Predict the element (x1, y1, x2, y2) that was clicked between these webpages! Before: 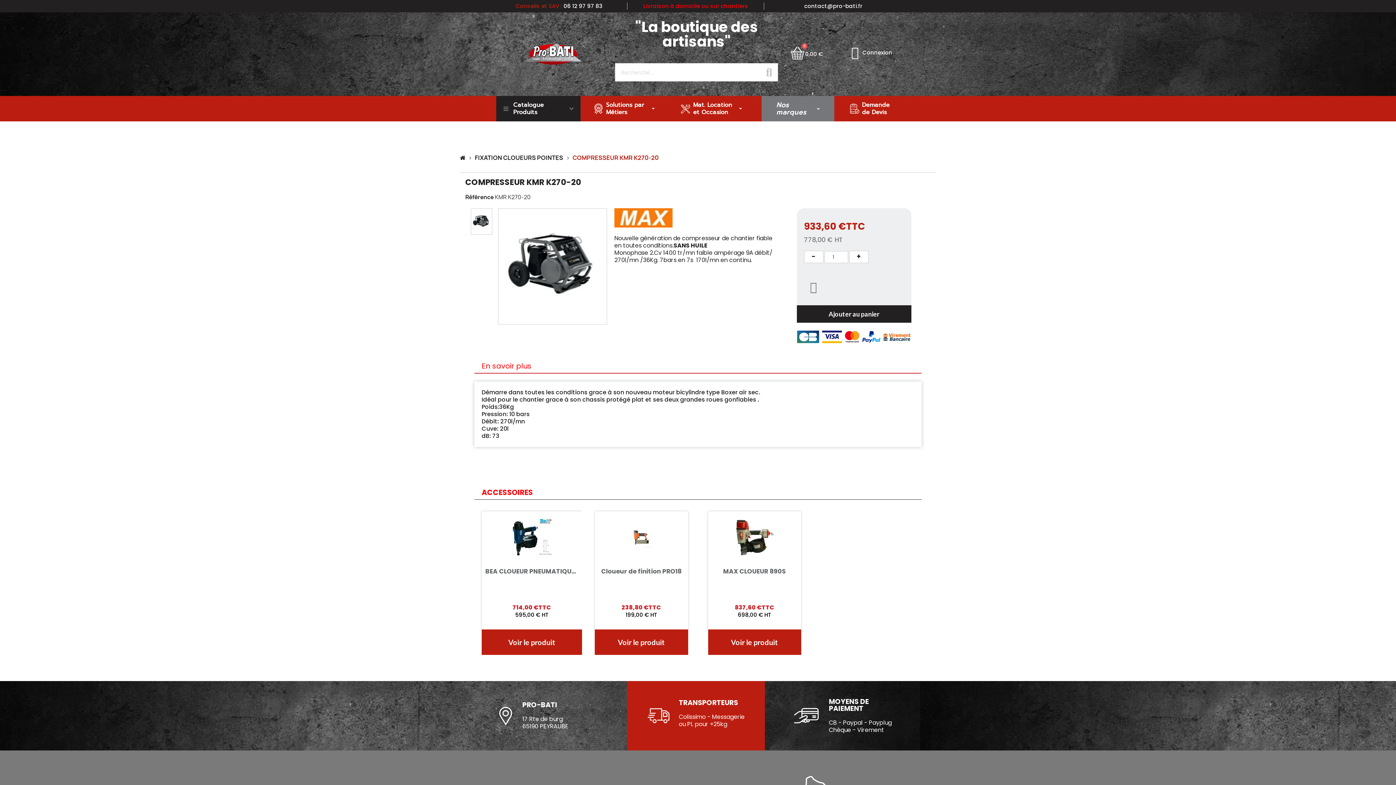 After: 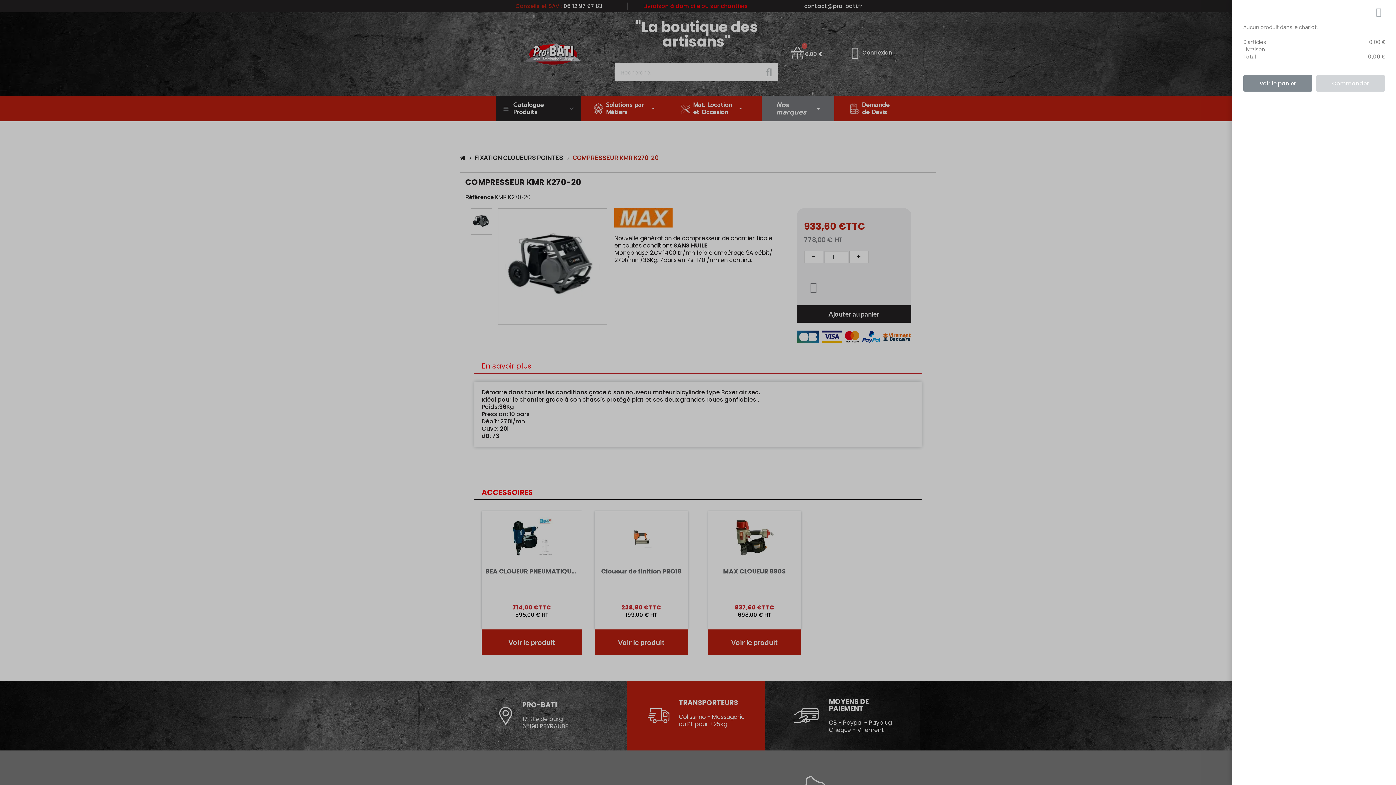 Action: bbox: (781, 41, 831, 66) label: Panier
0,00 €